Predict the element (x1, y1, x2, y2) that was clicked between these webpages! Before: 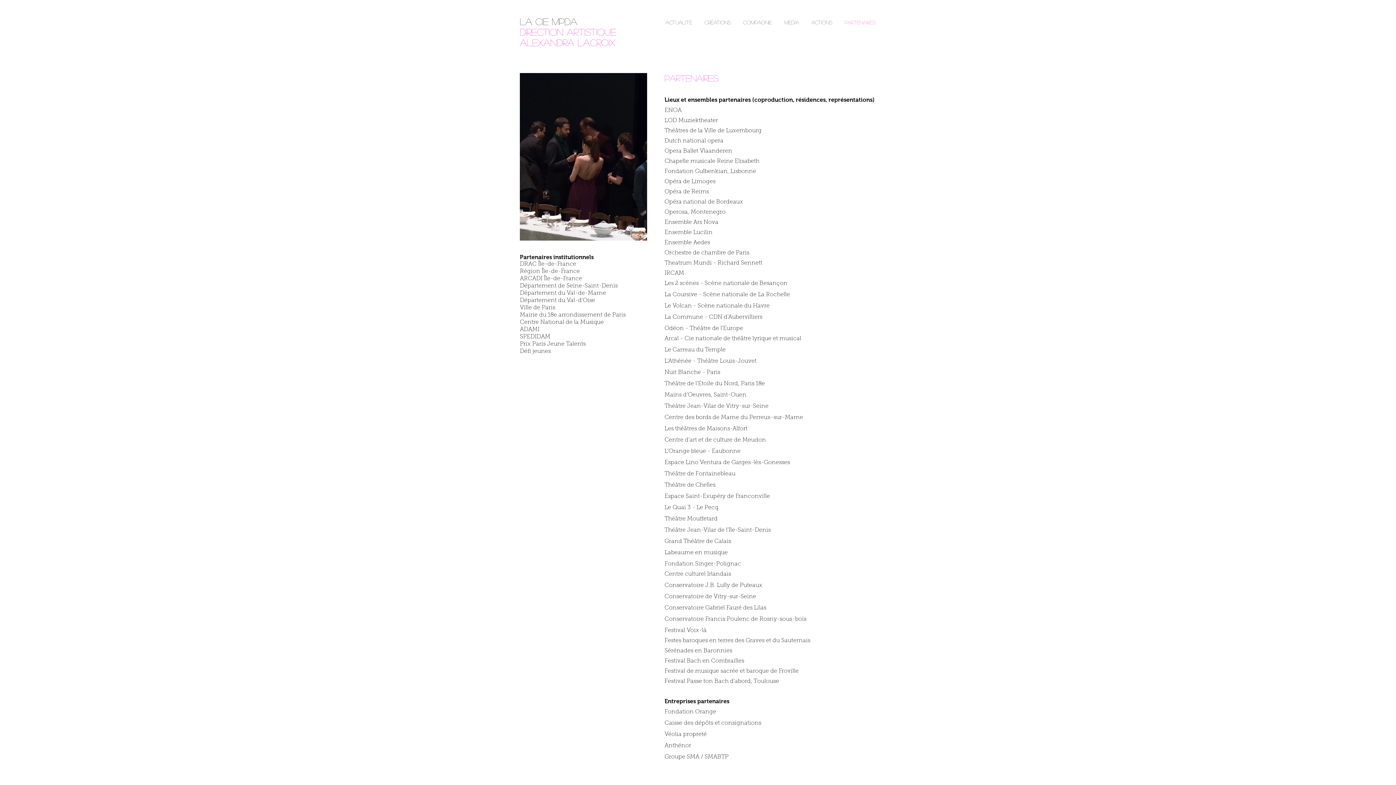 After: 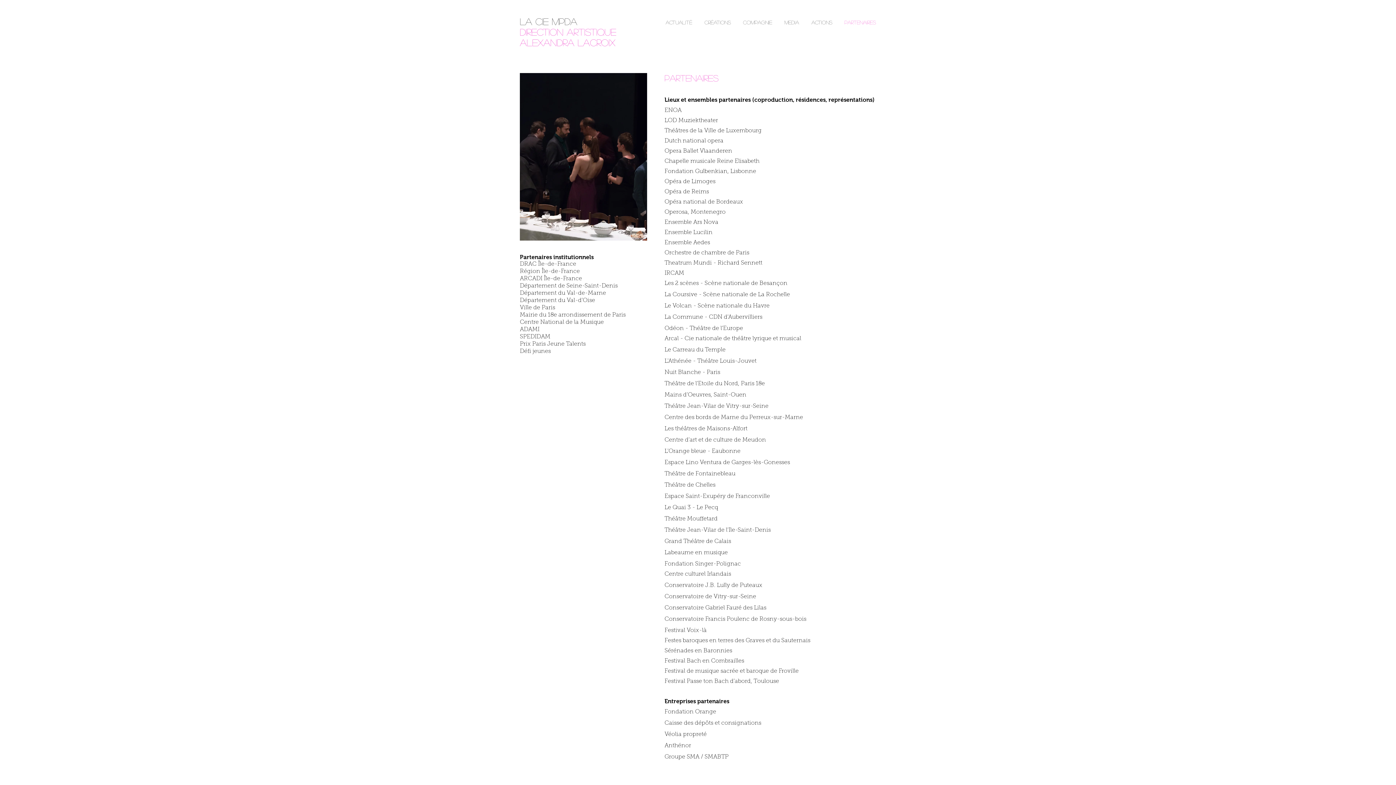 Action: label: Partenaires bbox: (838, 17, 882, 26)